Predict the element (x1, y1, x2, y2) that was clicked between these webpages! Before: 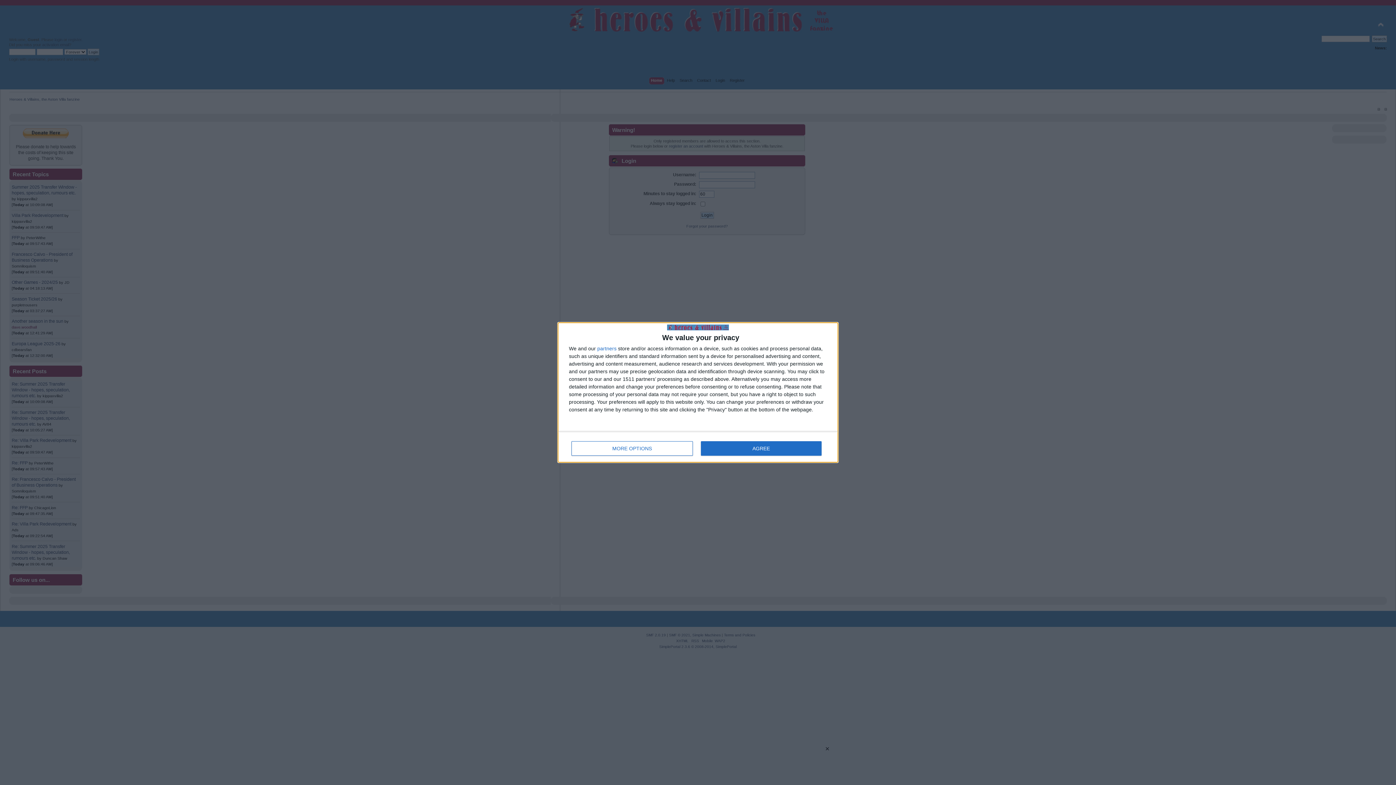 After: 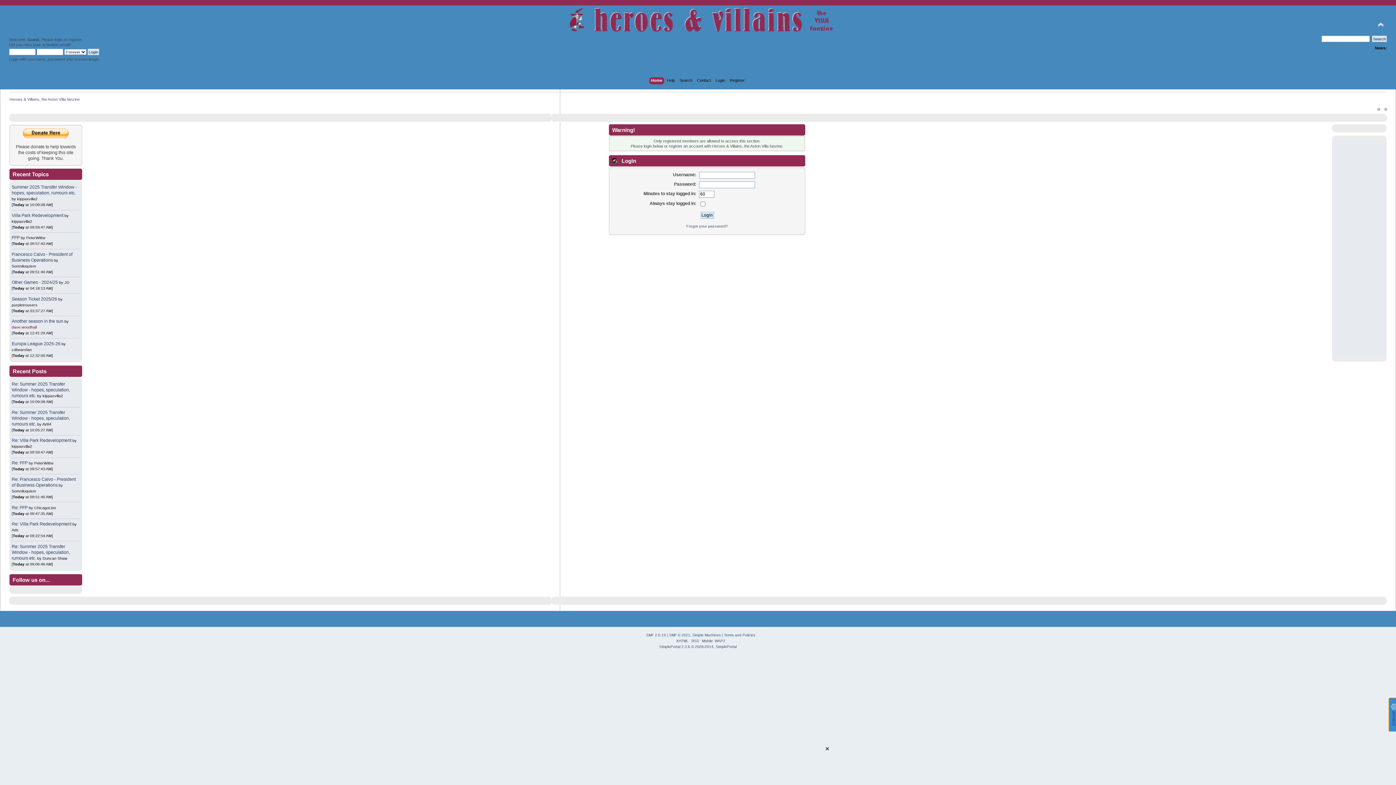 Action: bbox: (700, 441, 821, 455) label: AGREE